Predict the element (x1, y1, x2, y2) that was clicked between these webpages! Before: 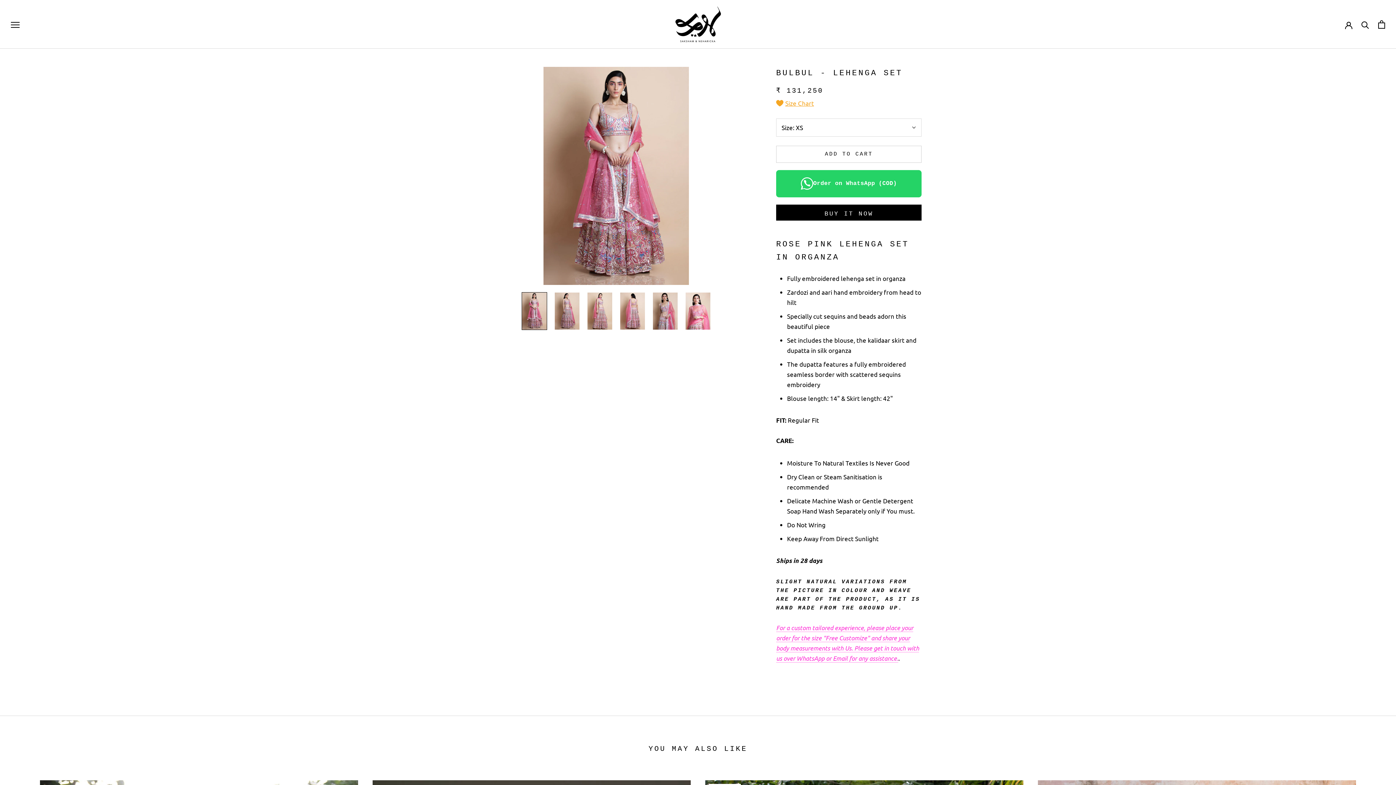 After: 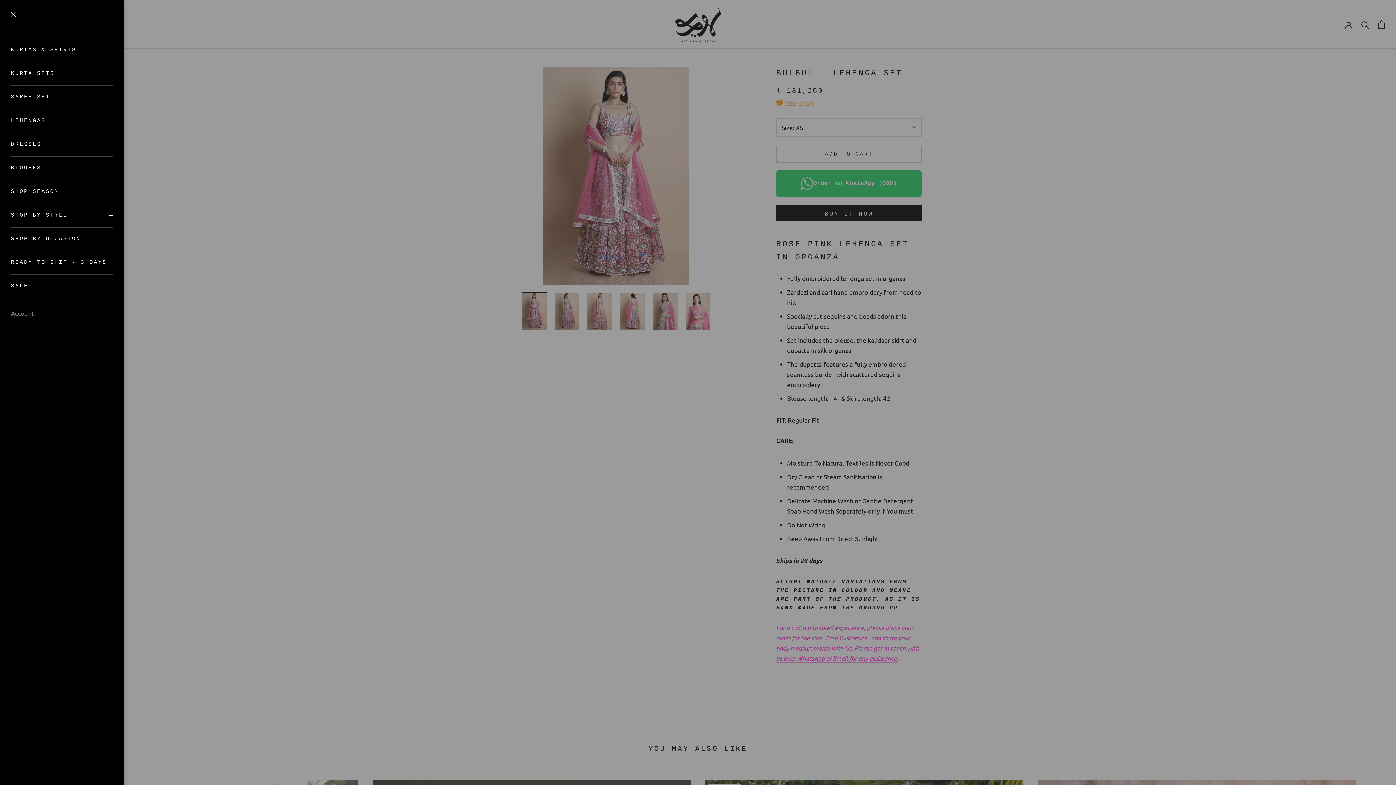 Action: bbox: (10, 20, 19, 28) label: Open navigation